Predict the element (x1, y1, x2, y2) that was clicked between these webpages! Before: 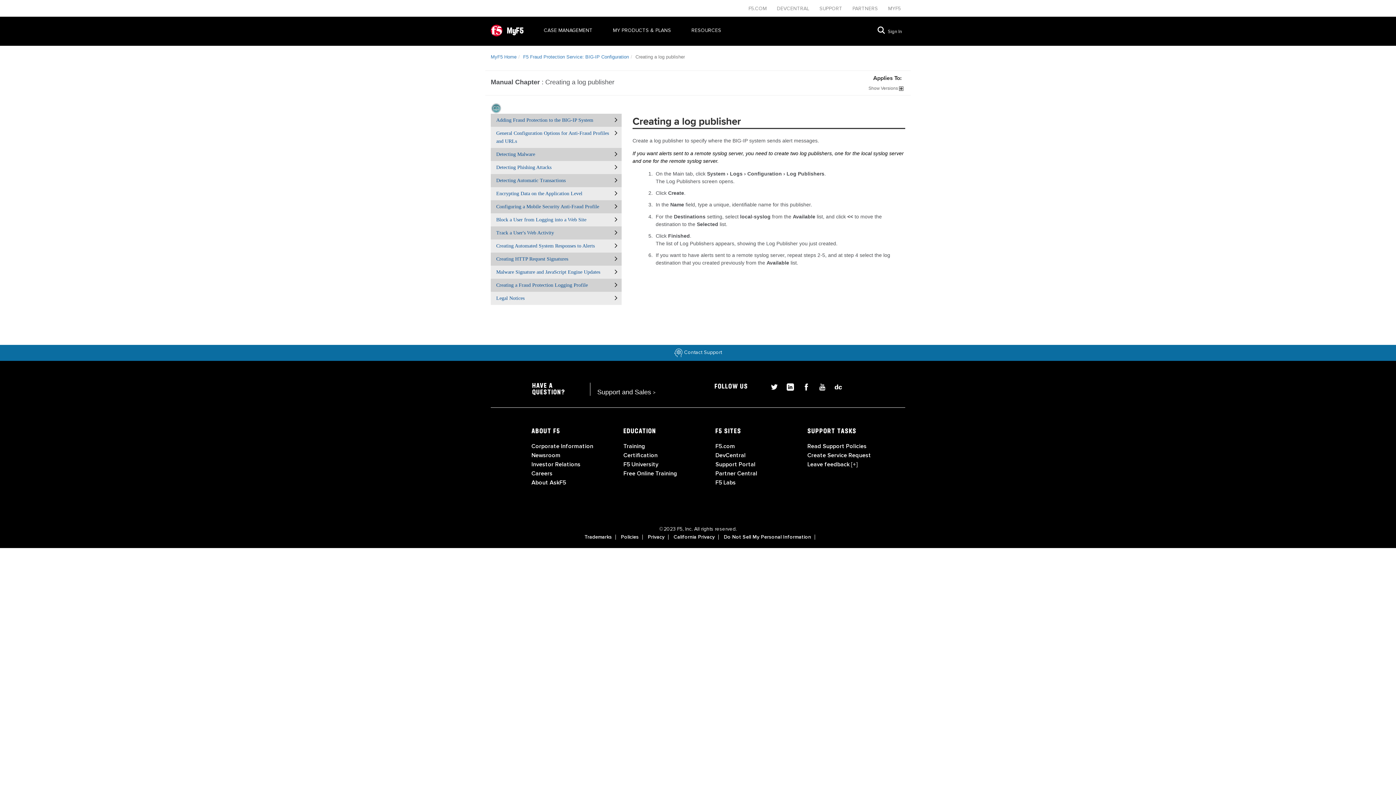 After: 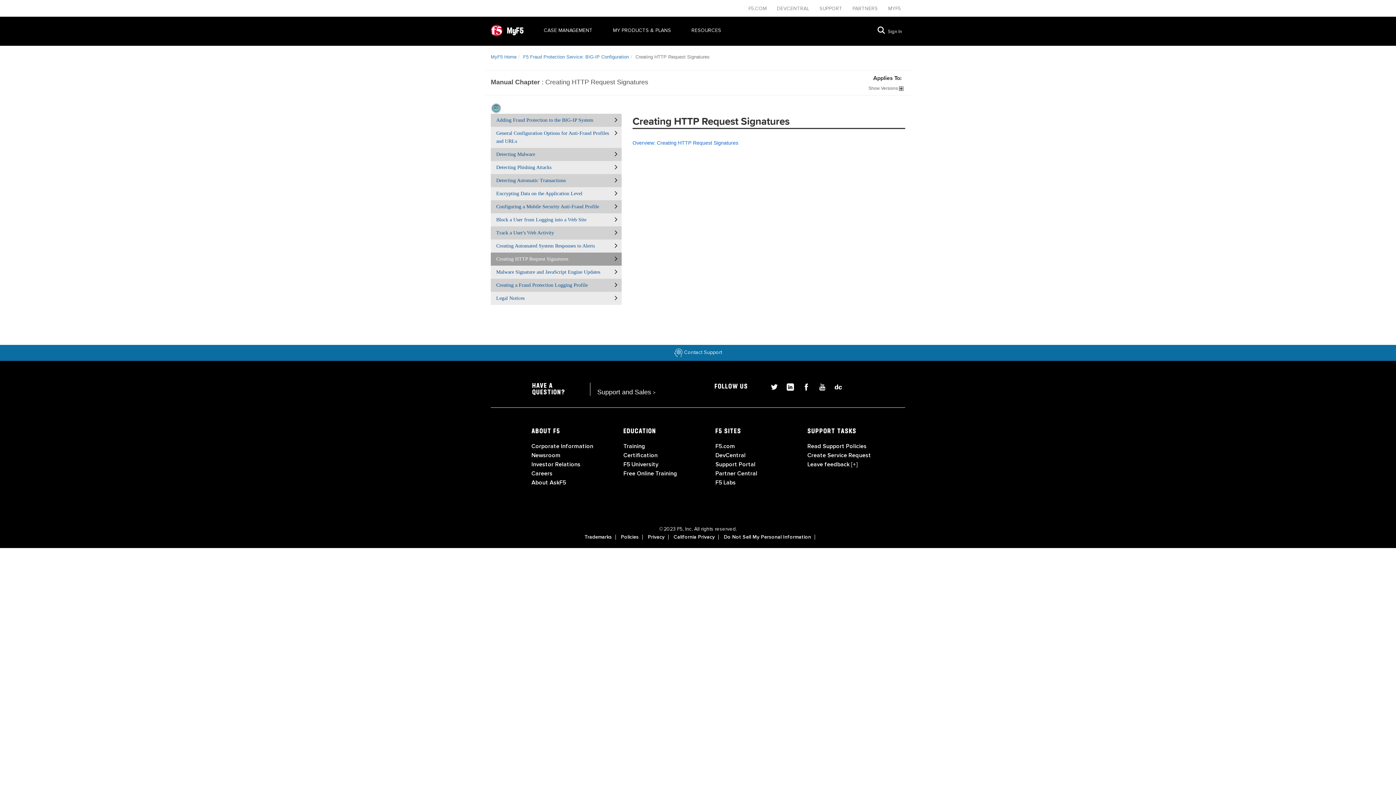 Action: bbox: (492, 255, 610, 263) label: Creating HTTP Request Signatures